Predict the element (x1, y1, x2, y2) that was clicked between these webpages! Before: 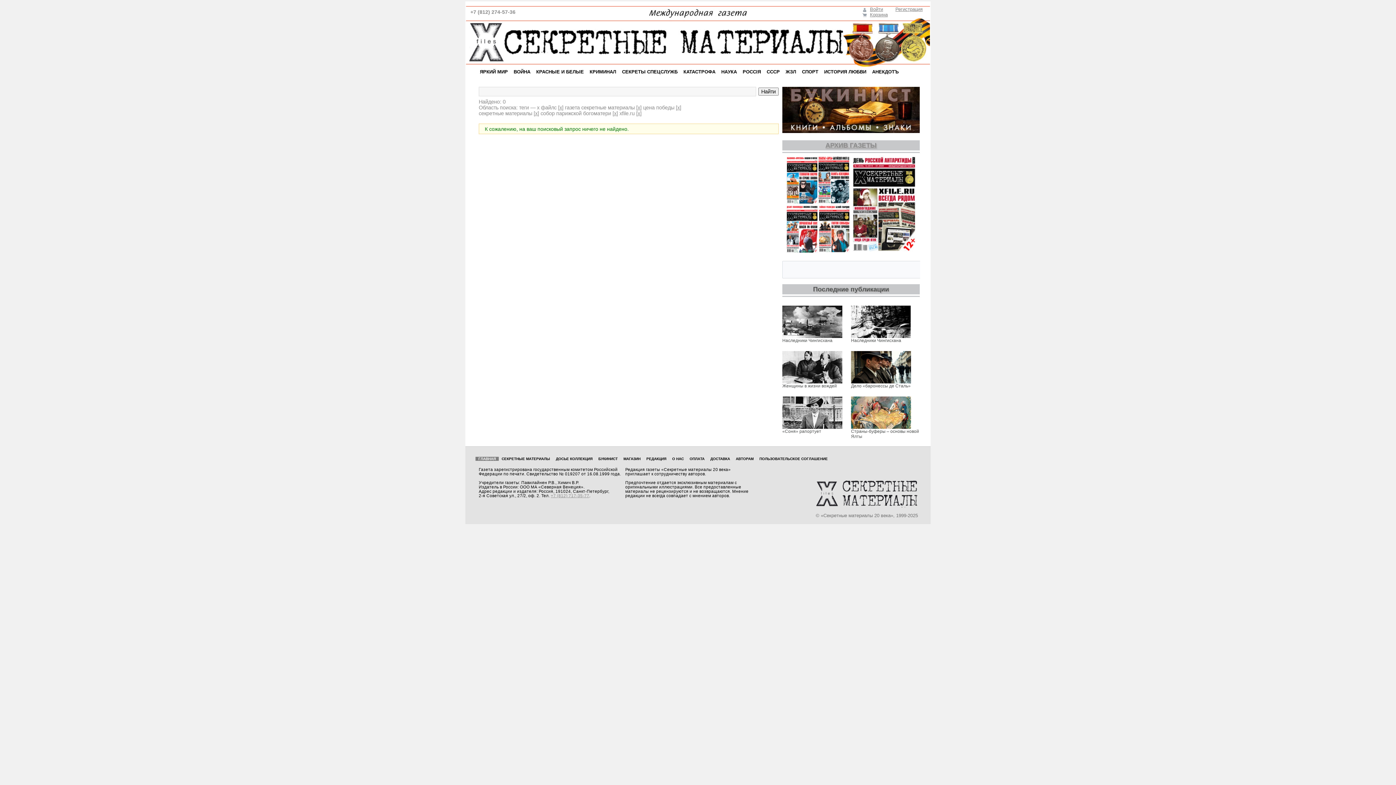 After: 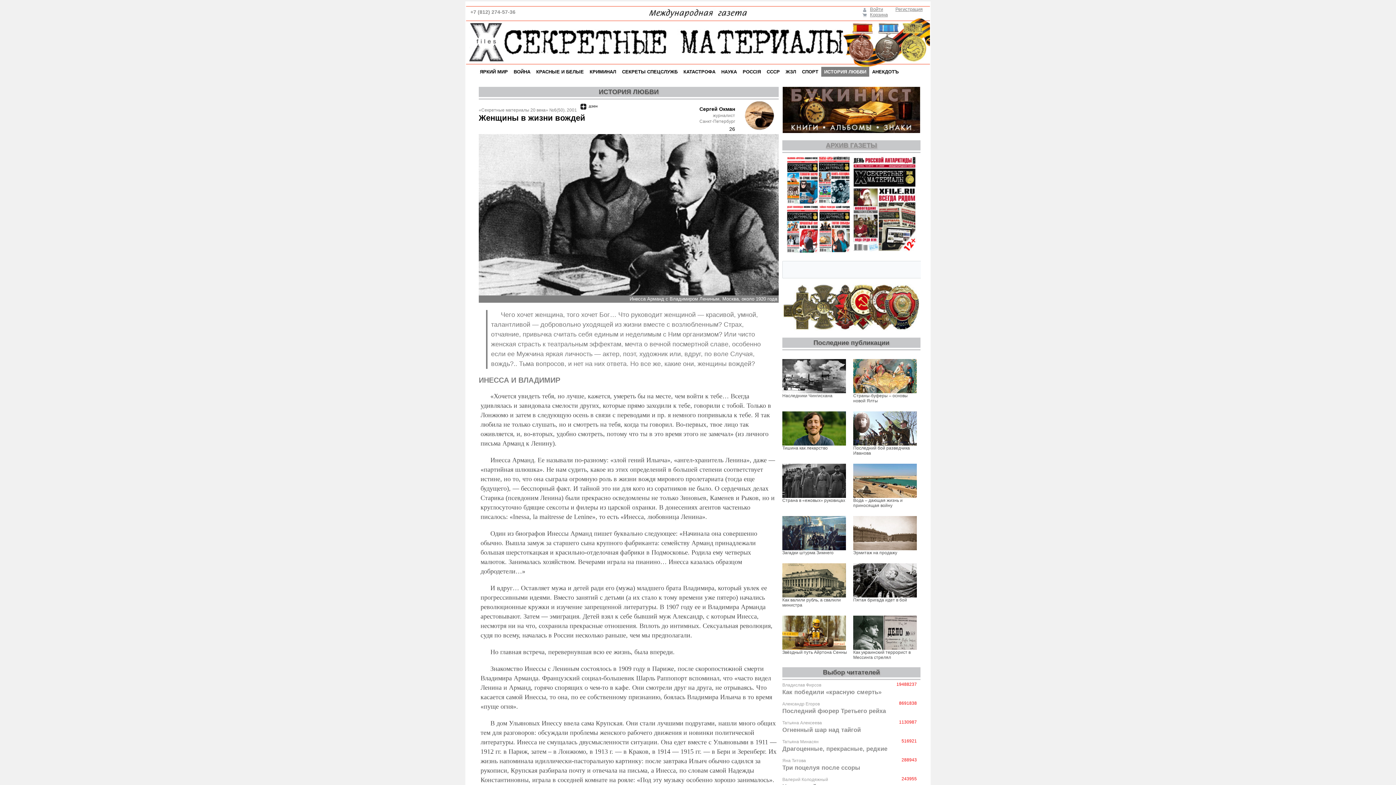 Action: bbox: (782, 378, 842, 384)